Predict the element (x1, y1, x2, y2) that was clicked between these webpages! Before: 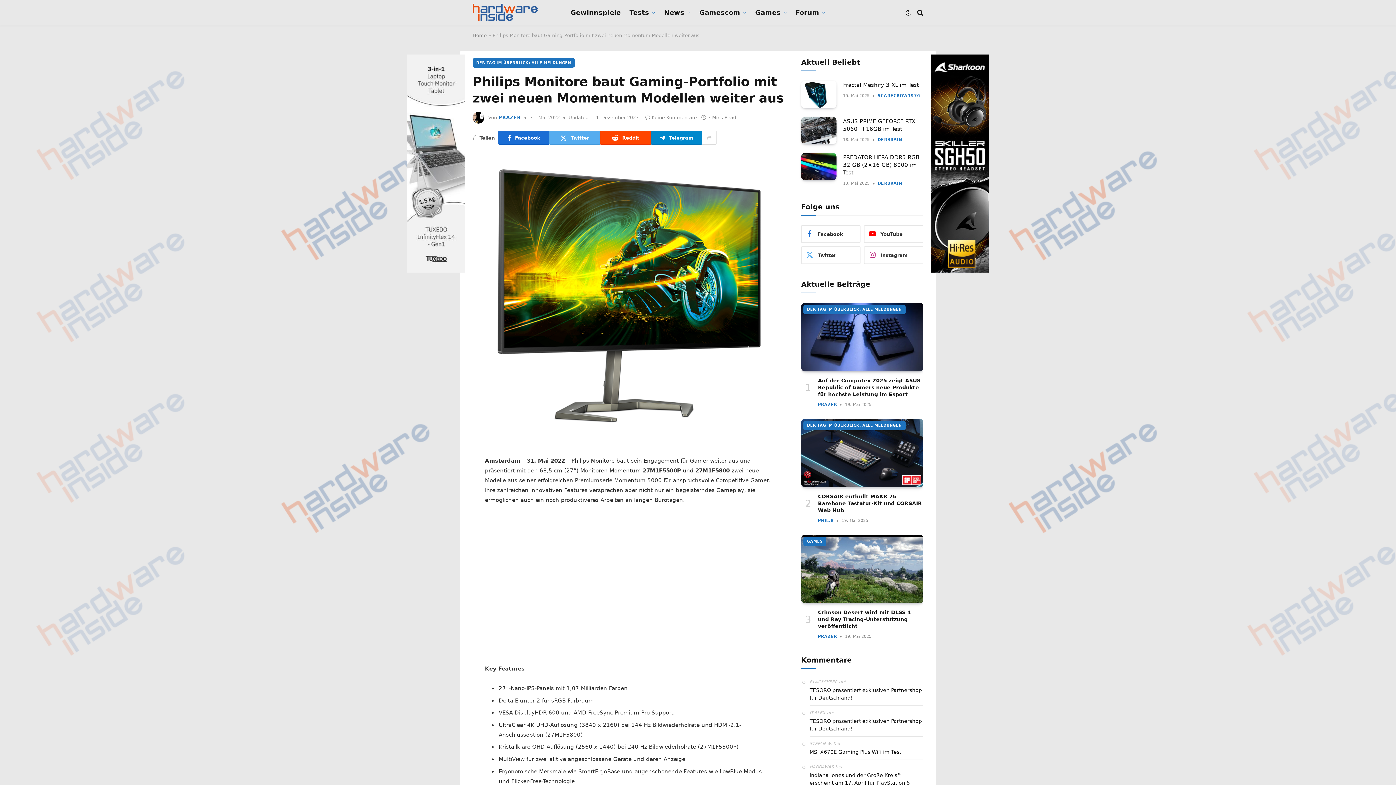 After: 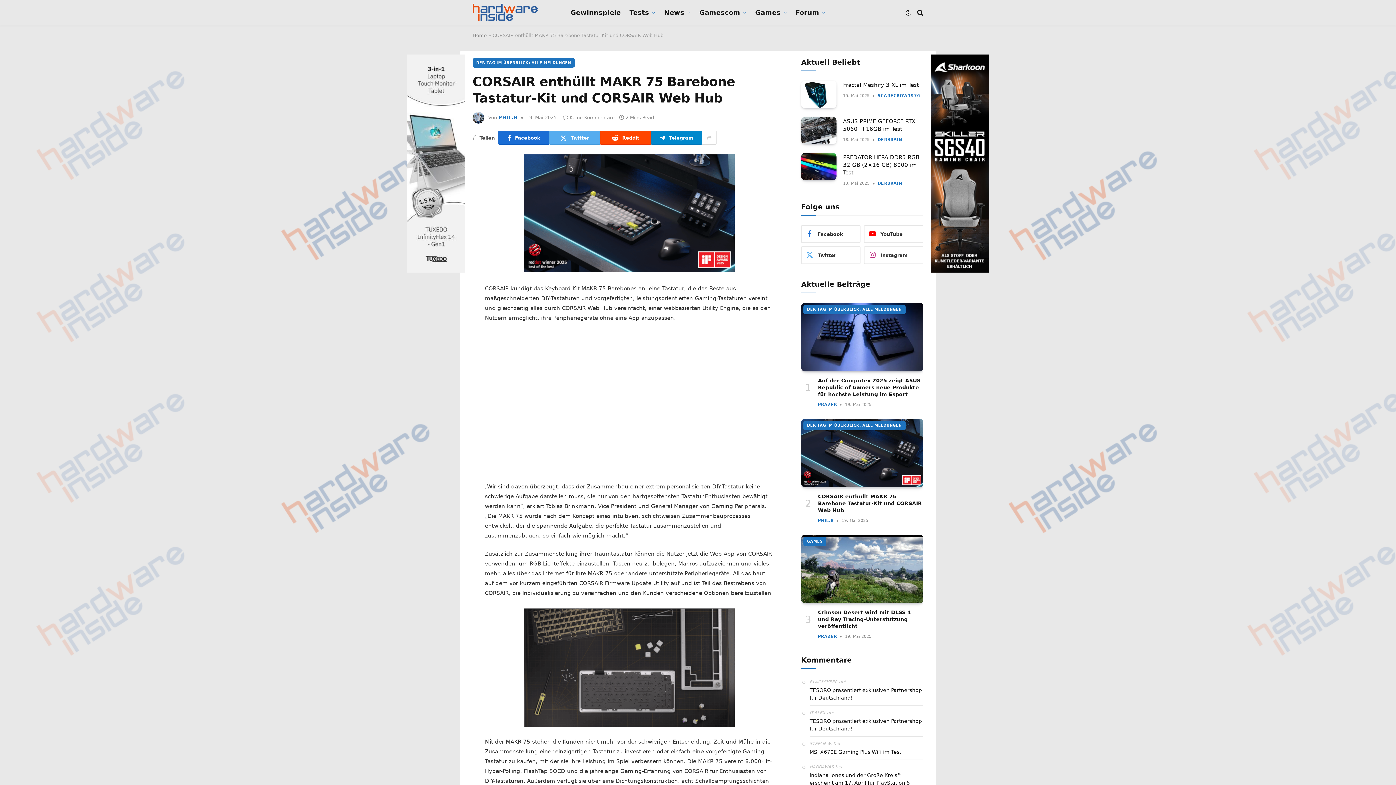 Action: label: CORSAIR enthüllt MAKR 75 Barebone Tastatur-Kit und CORSAIR Web Hub bbox: (818, 493, 923, 514)